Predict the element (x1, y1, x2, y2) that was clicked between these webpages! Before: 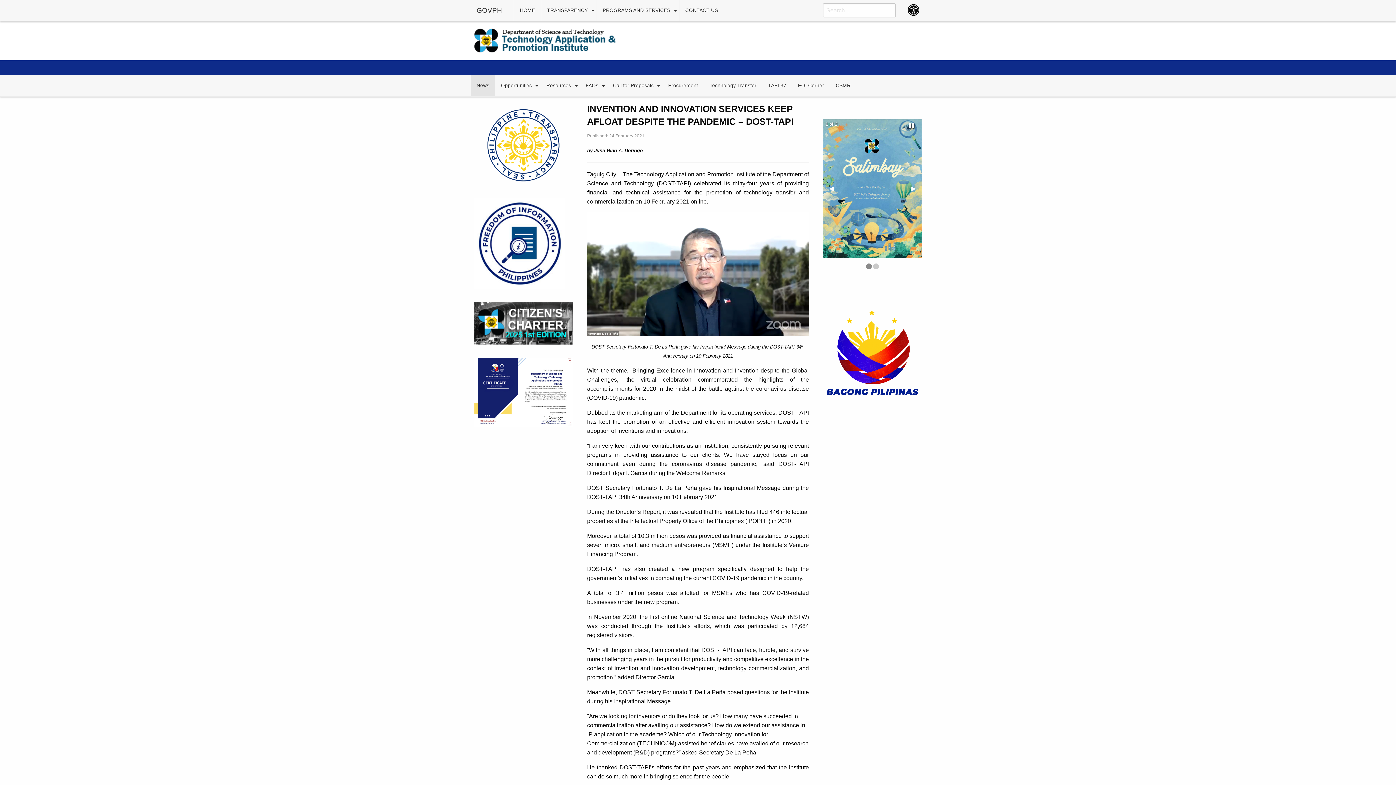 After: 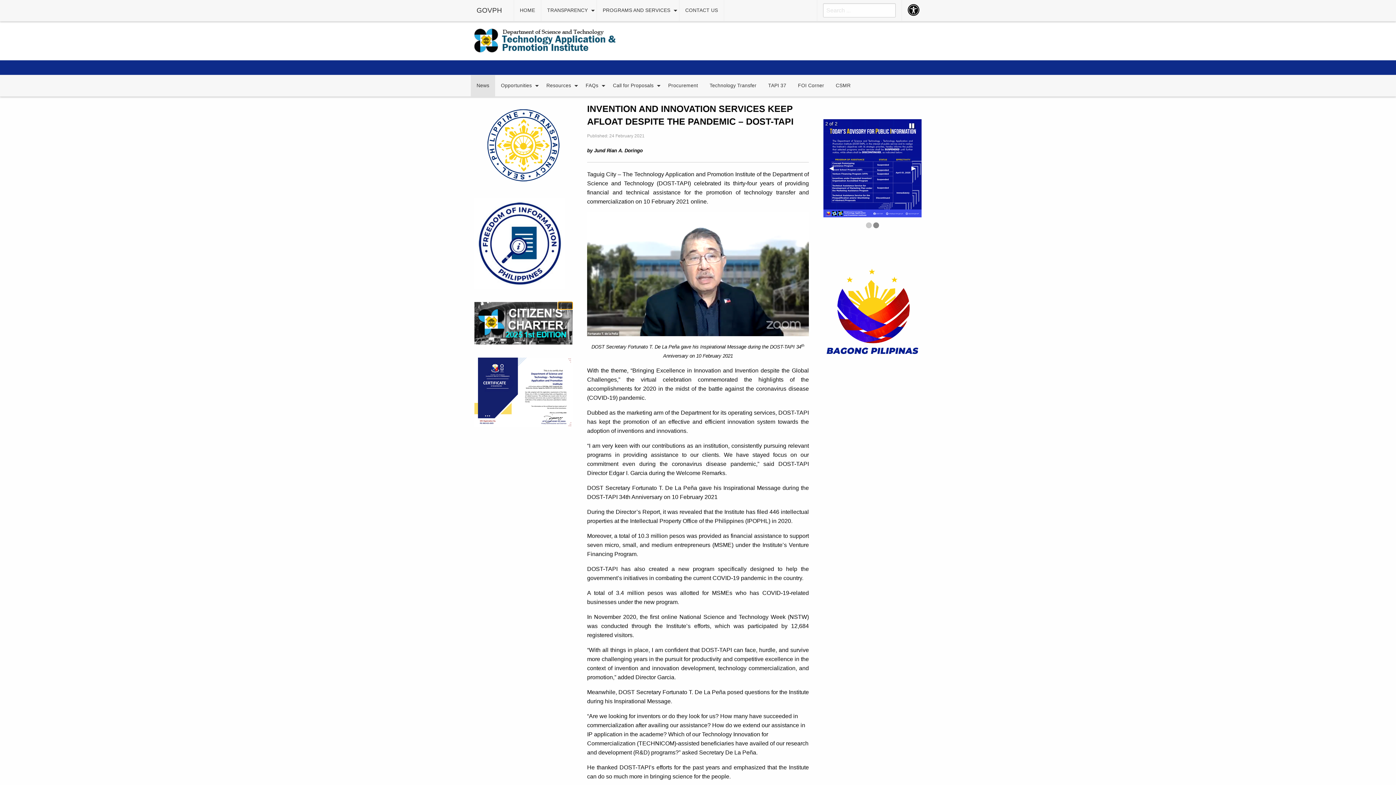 Action: label: Pause bbox: (558, 302, 572, 309)